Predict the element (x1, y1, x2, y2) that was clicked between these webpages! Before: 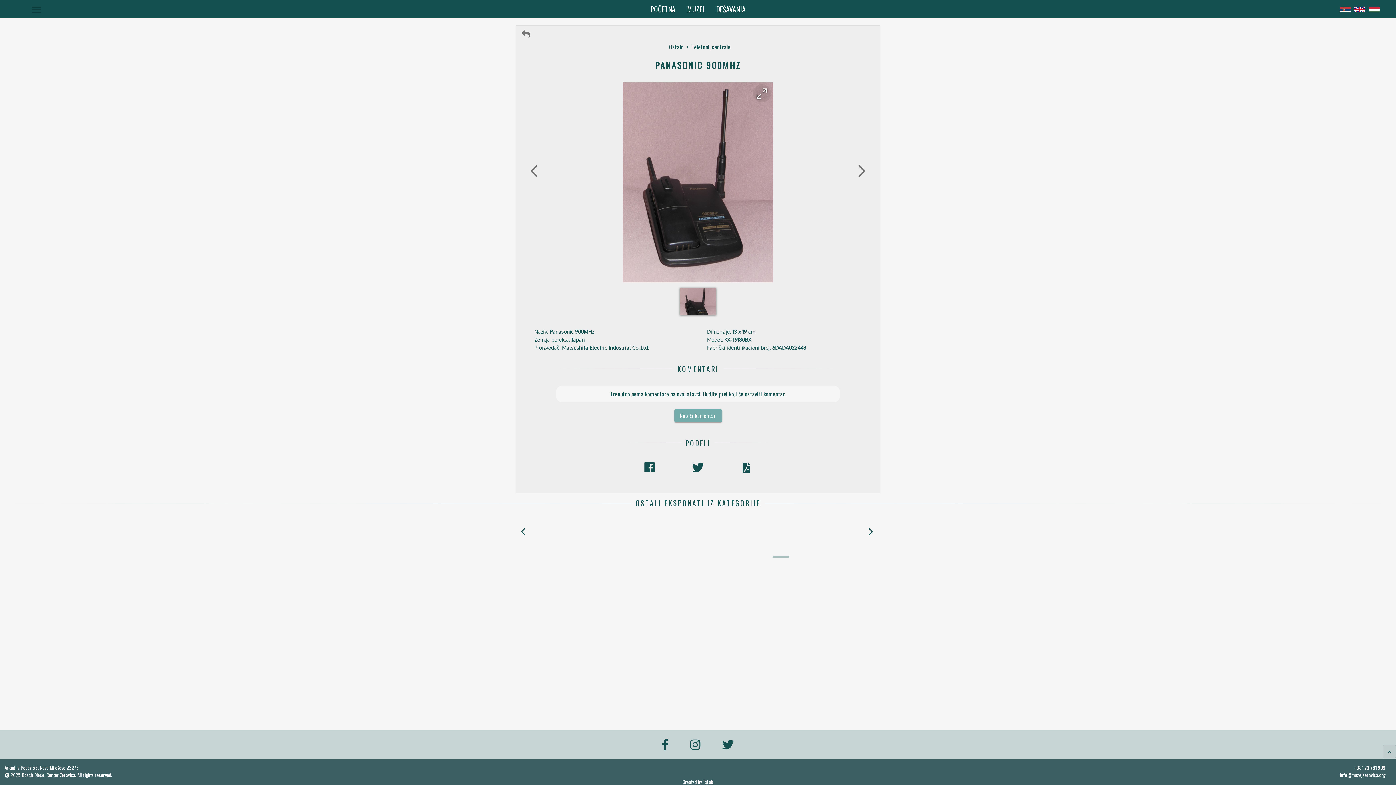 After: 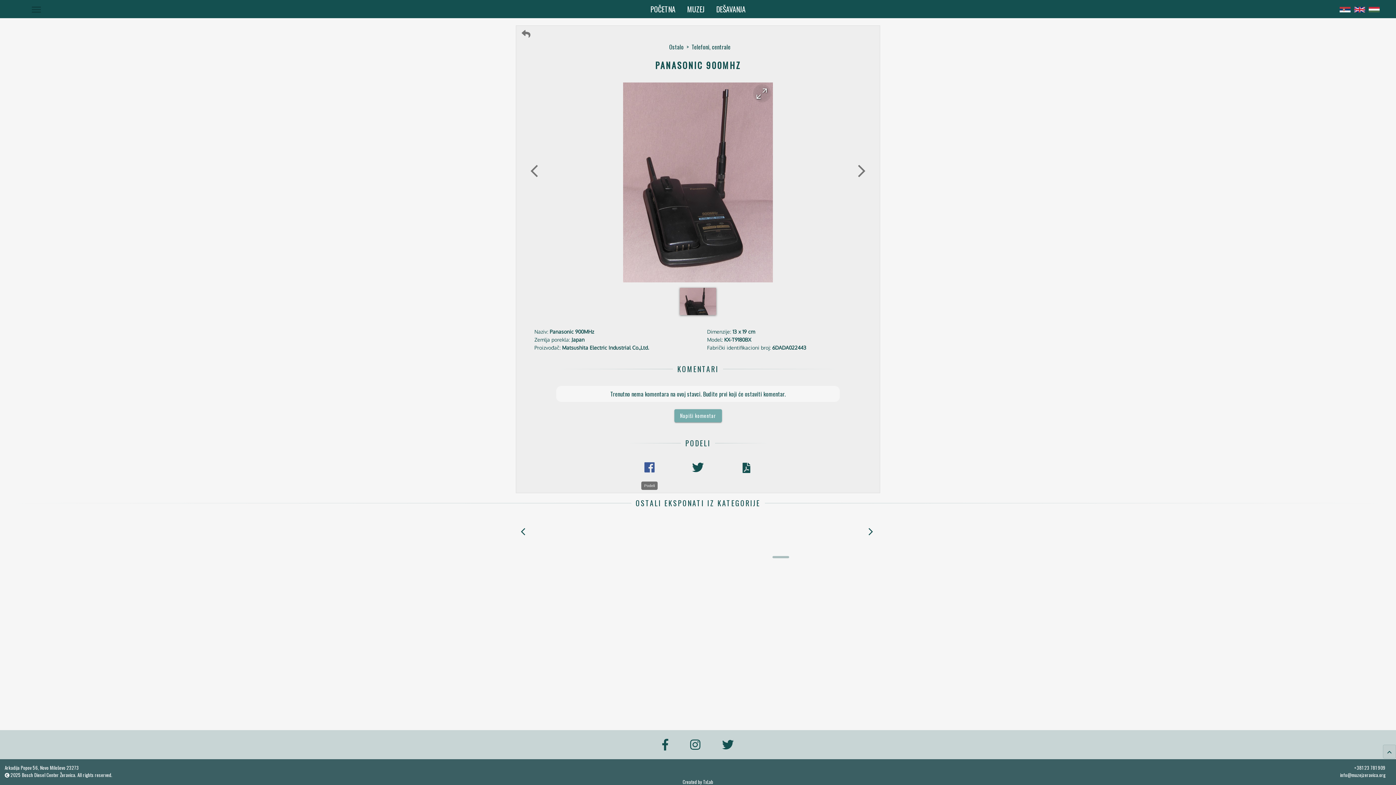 Action: bbox: (640, 458, 658, 476)